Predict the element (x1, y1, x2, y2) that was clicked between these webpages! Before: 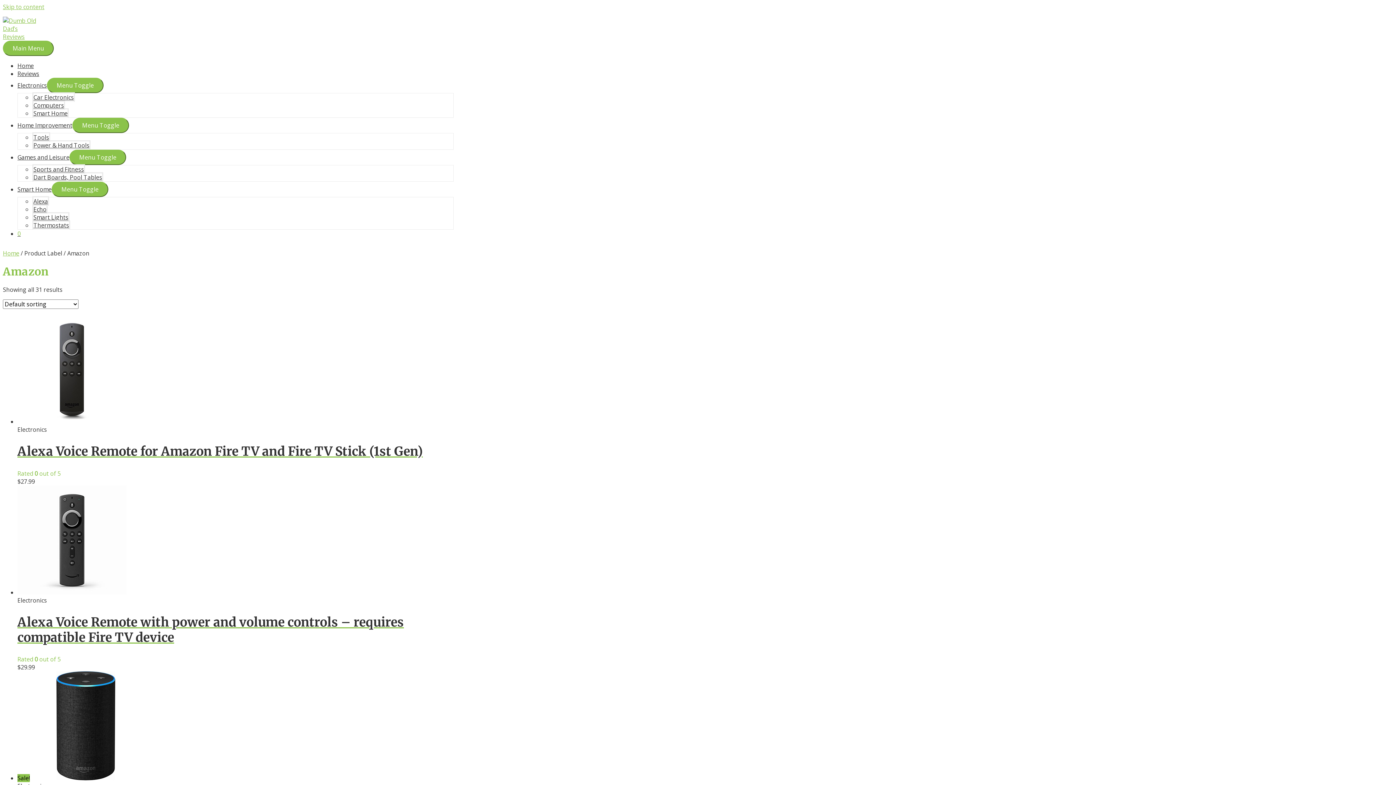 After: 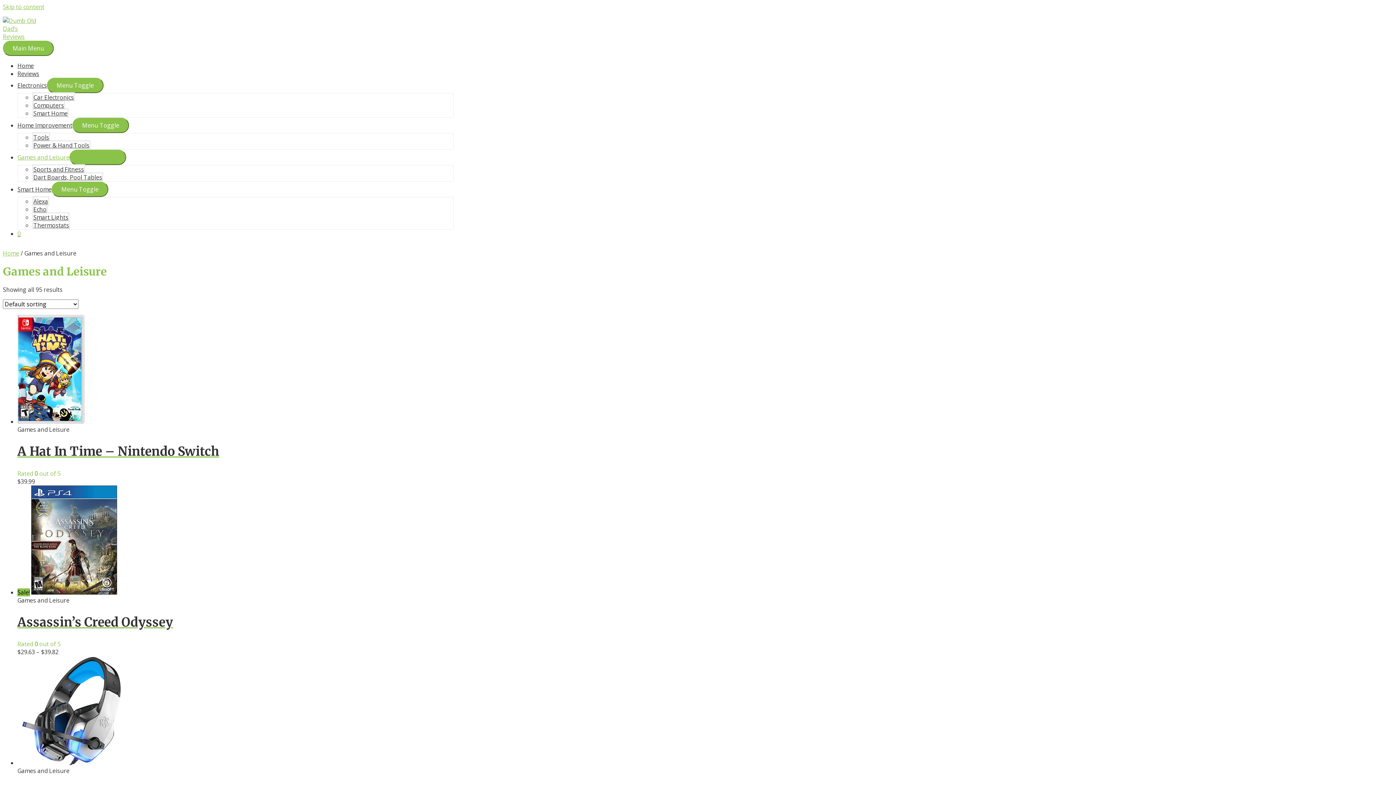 Action: label: Games and Leisure bbox: (17, 153, 69, 161)